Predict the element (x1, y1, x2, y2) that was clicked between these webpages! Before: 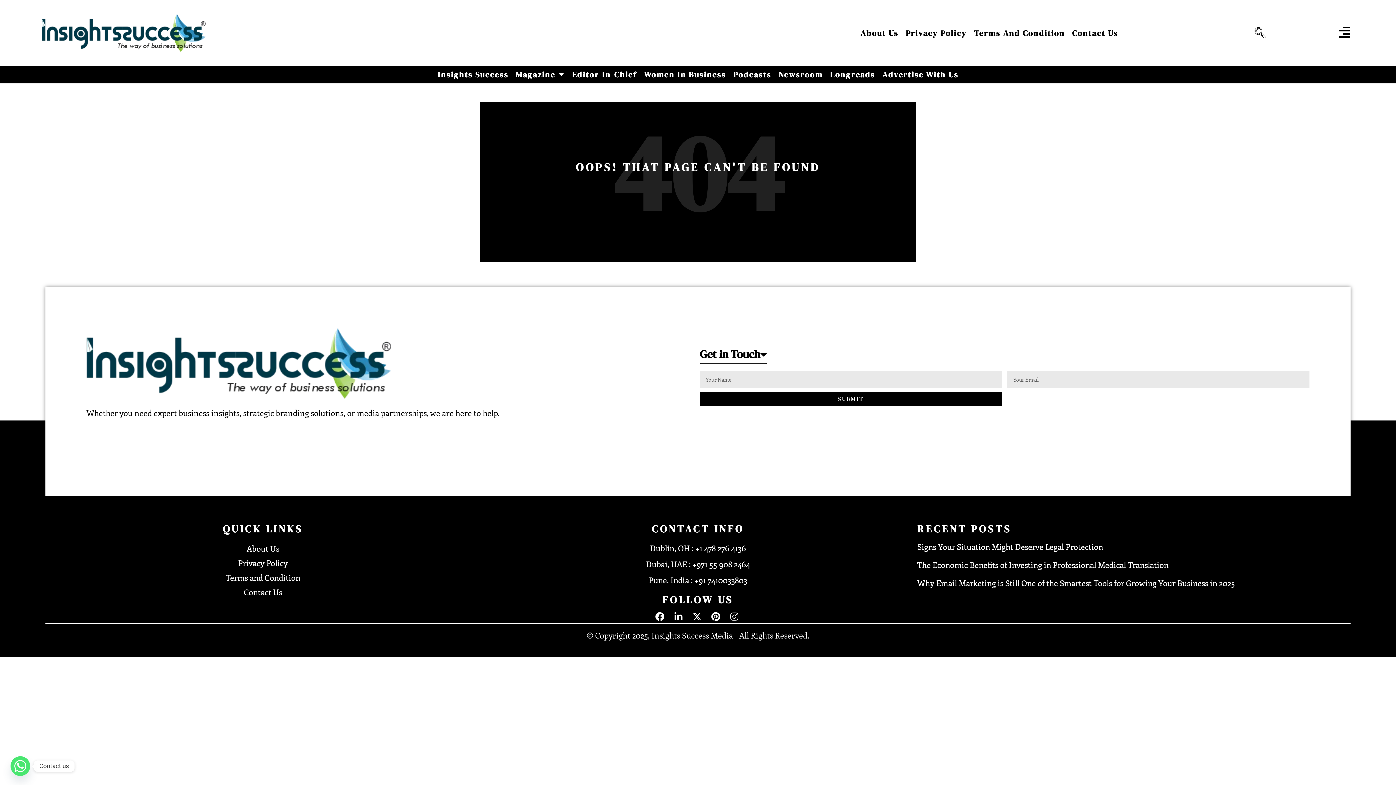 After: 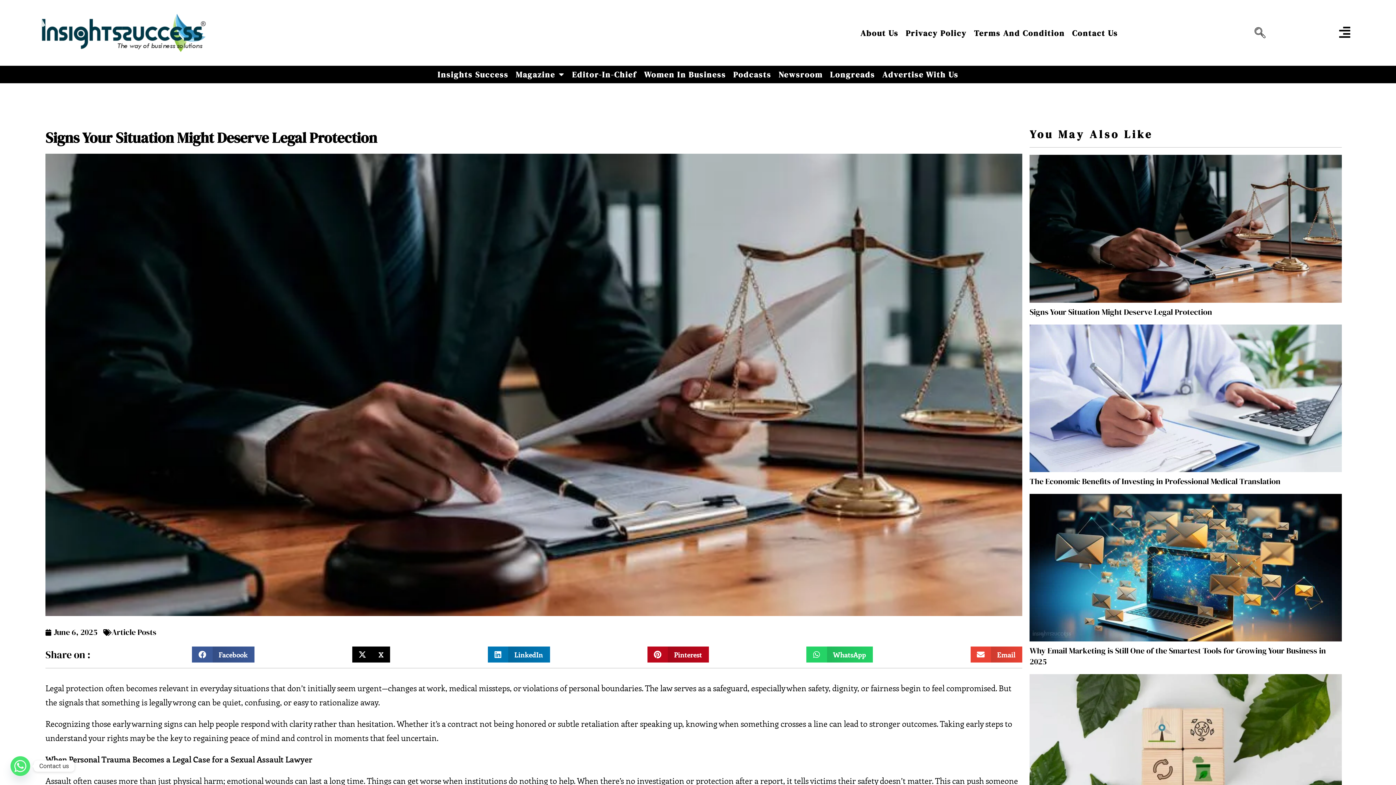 Action: label: Signs Your Situation Might Deserve Legal Protection bbox: (917, 541, 1103, 552)